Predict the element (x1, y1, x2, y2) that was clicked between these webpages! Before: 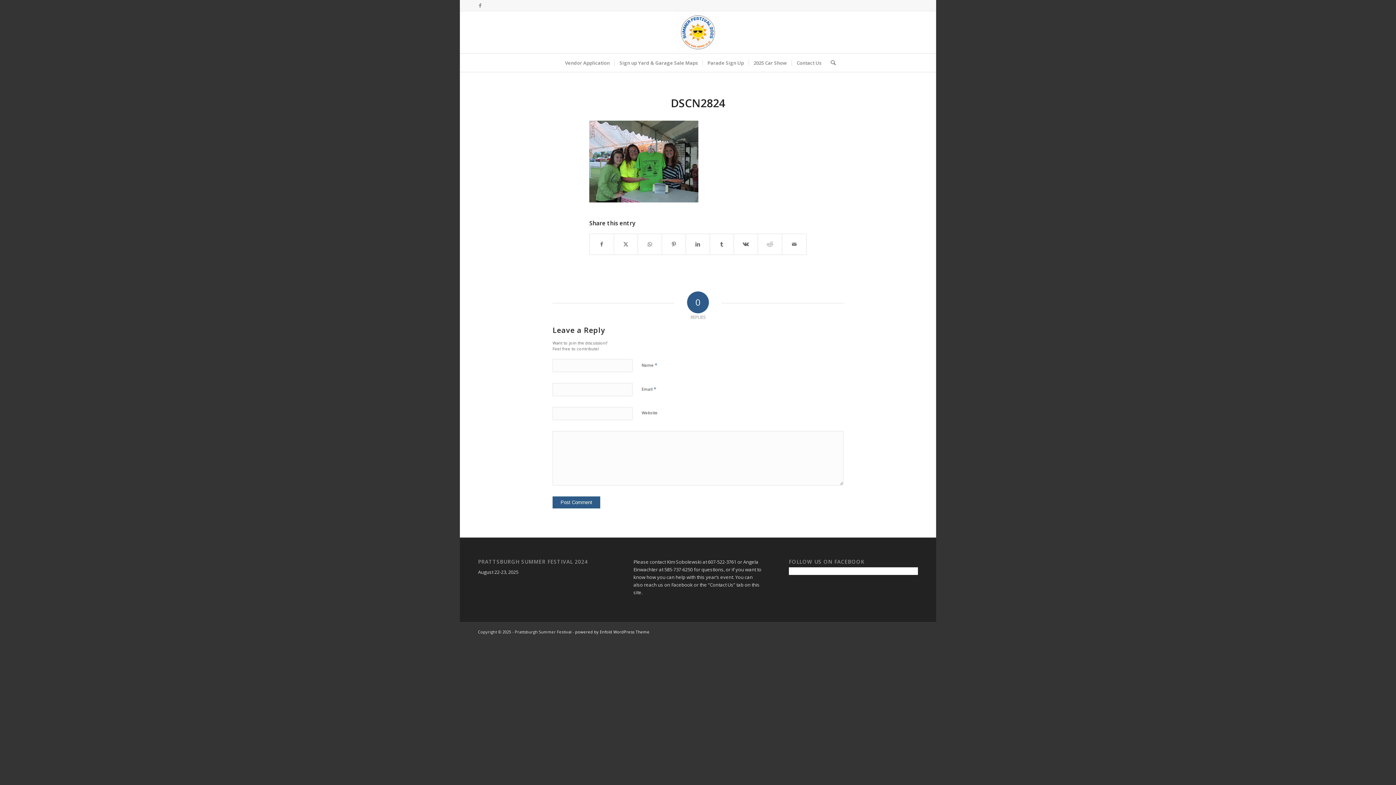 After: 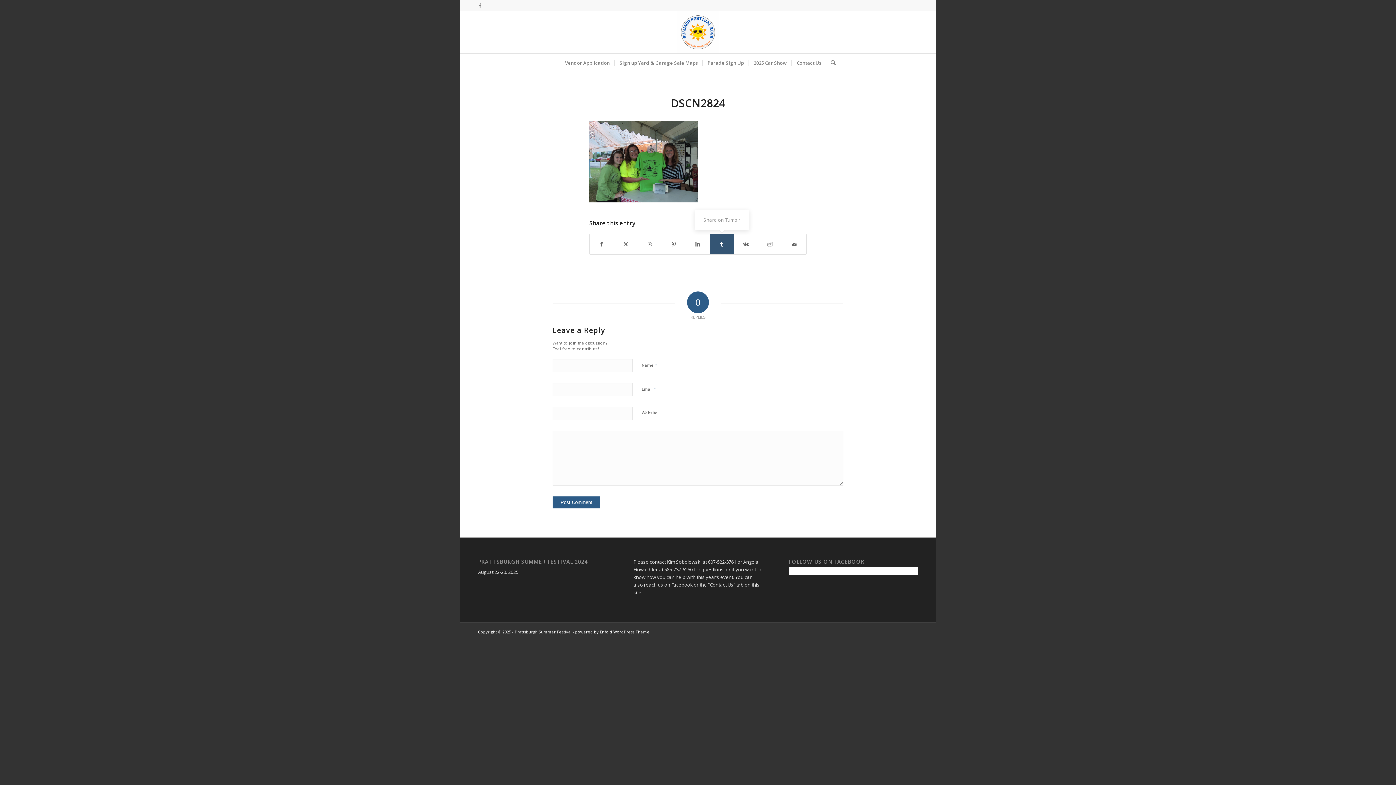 Action: bbox: (710, 234, 733, 254) label: Share on Tumblr